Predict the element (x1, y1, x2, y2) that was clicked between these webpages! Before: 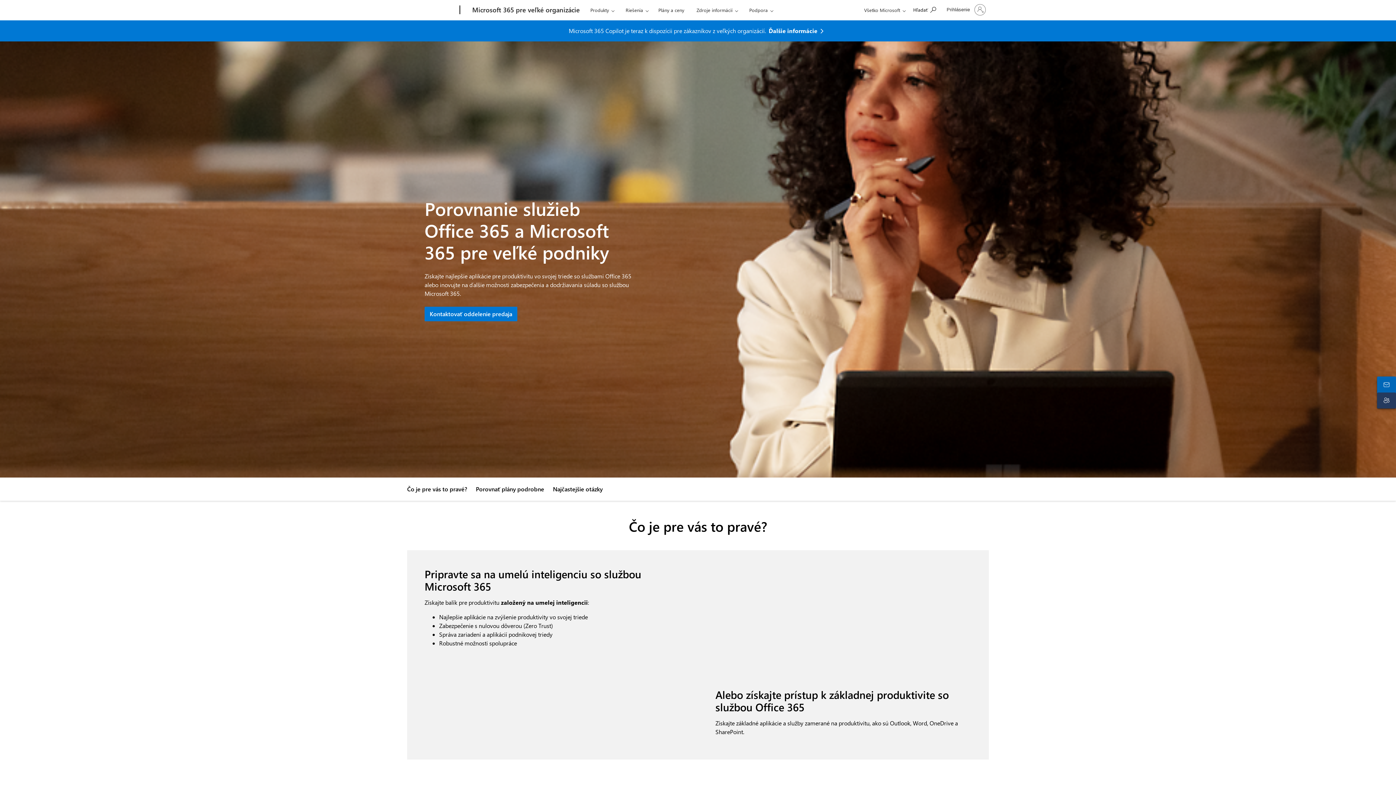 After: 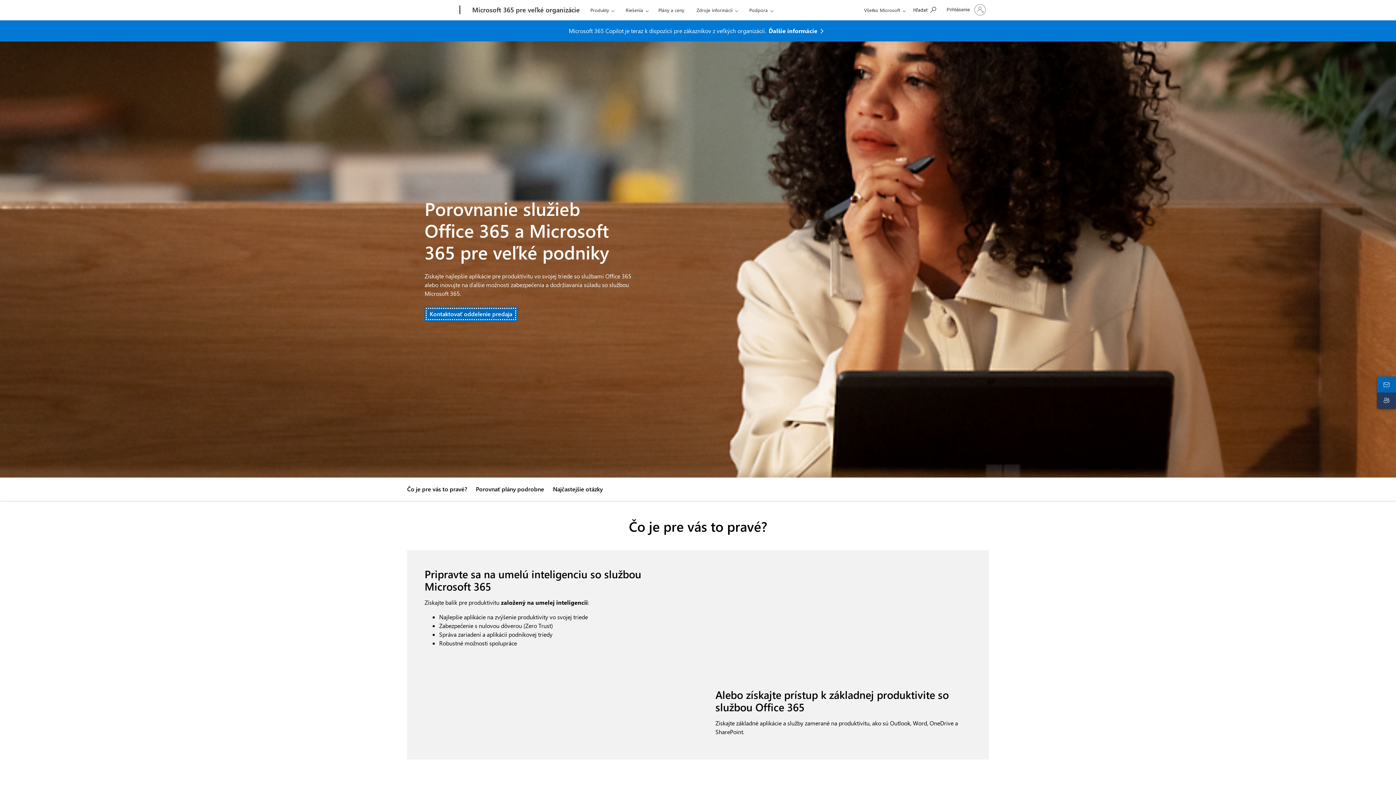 Action: label: Kontaktujte oddelenie predaja a porovnajte služby Office 365 a Microsoft 365 pre veľké podniky bbox: (424, 306, 517, 321)